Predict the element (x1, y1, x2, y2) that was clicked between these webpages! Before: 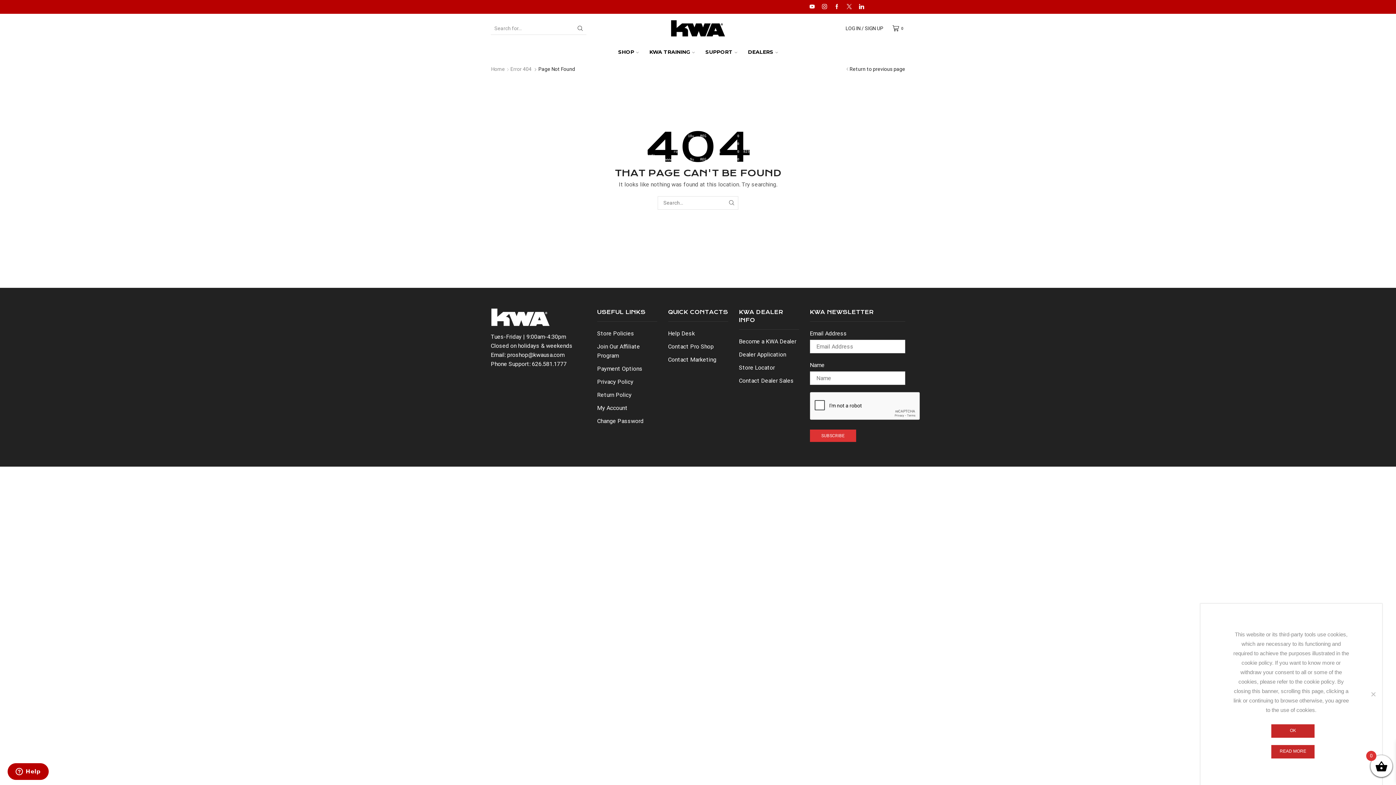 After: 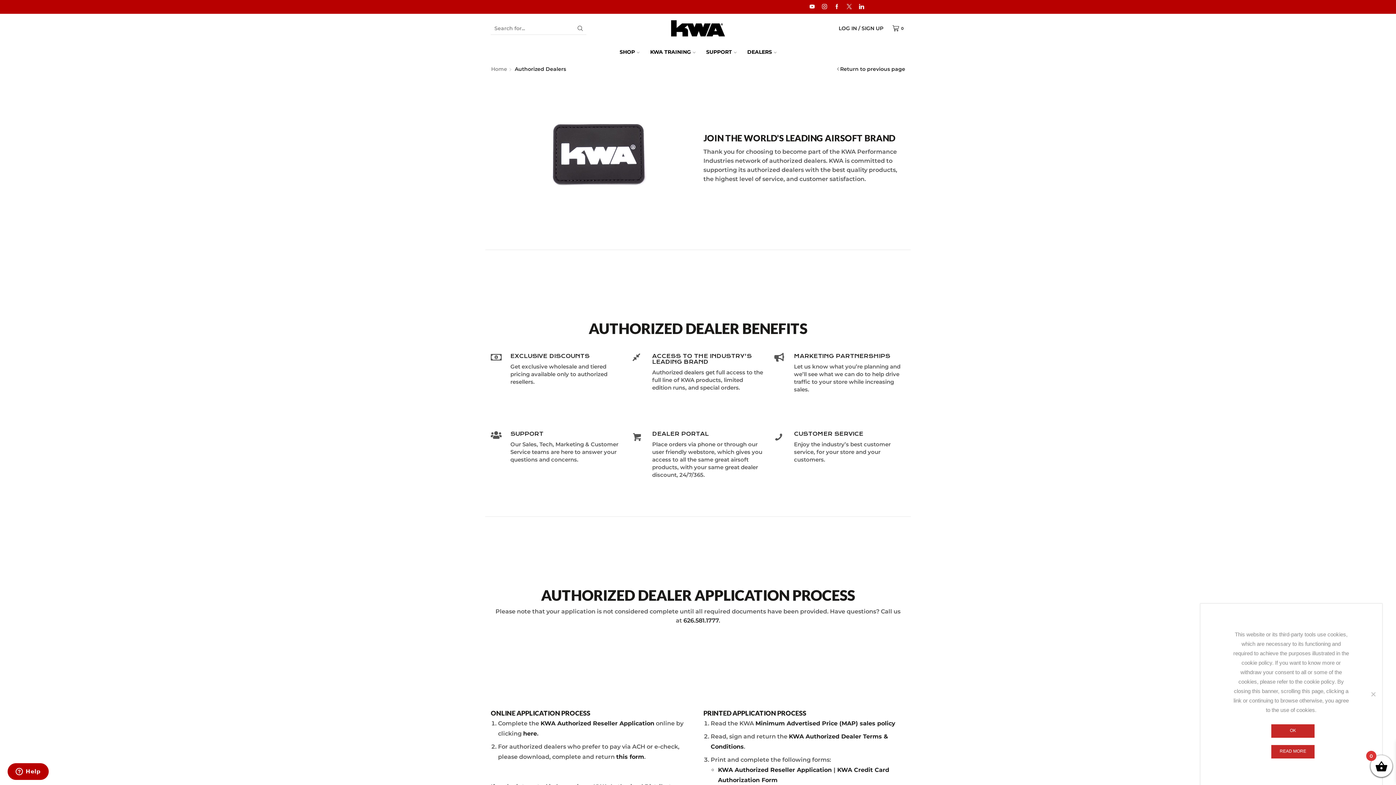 Action: label: Become a KWA Dealer bbox: (739, 337, 796, 348)